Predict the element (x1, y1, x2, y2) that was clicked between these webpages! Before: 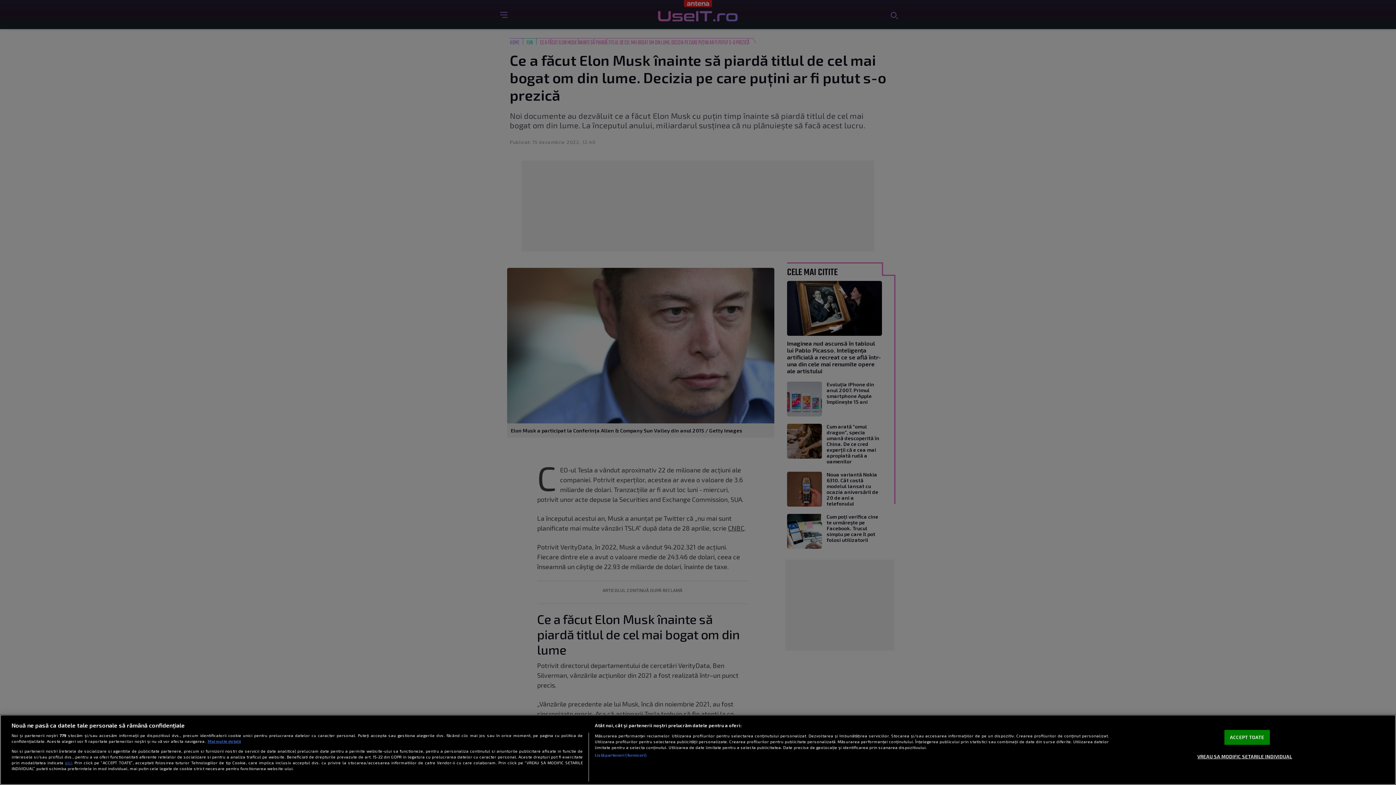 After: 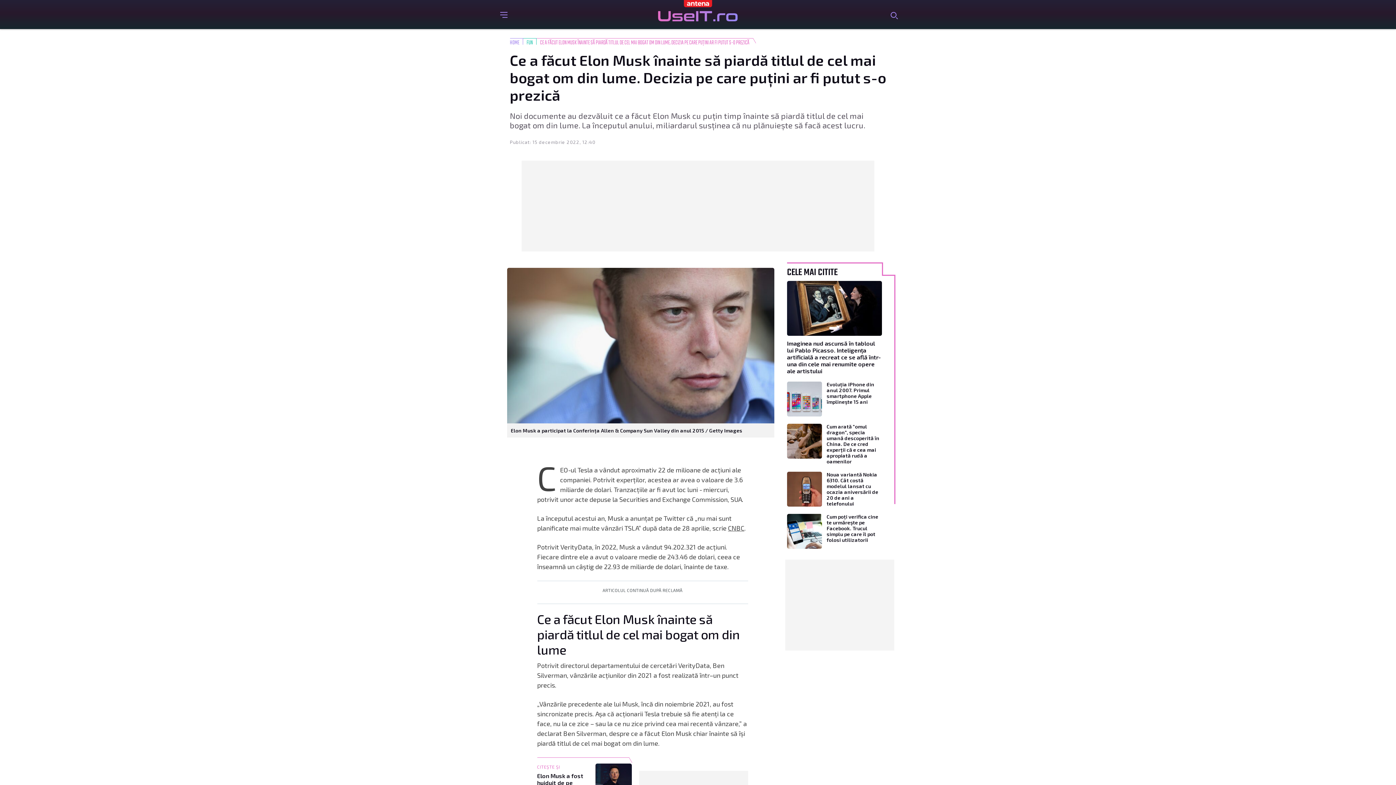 Action: label: ACCEPT TOATE bbox: (1224, 730, 1270, 745)